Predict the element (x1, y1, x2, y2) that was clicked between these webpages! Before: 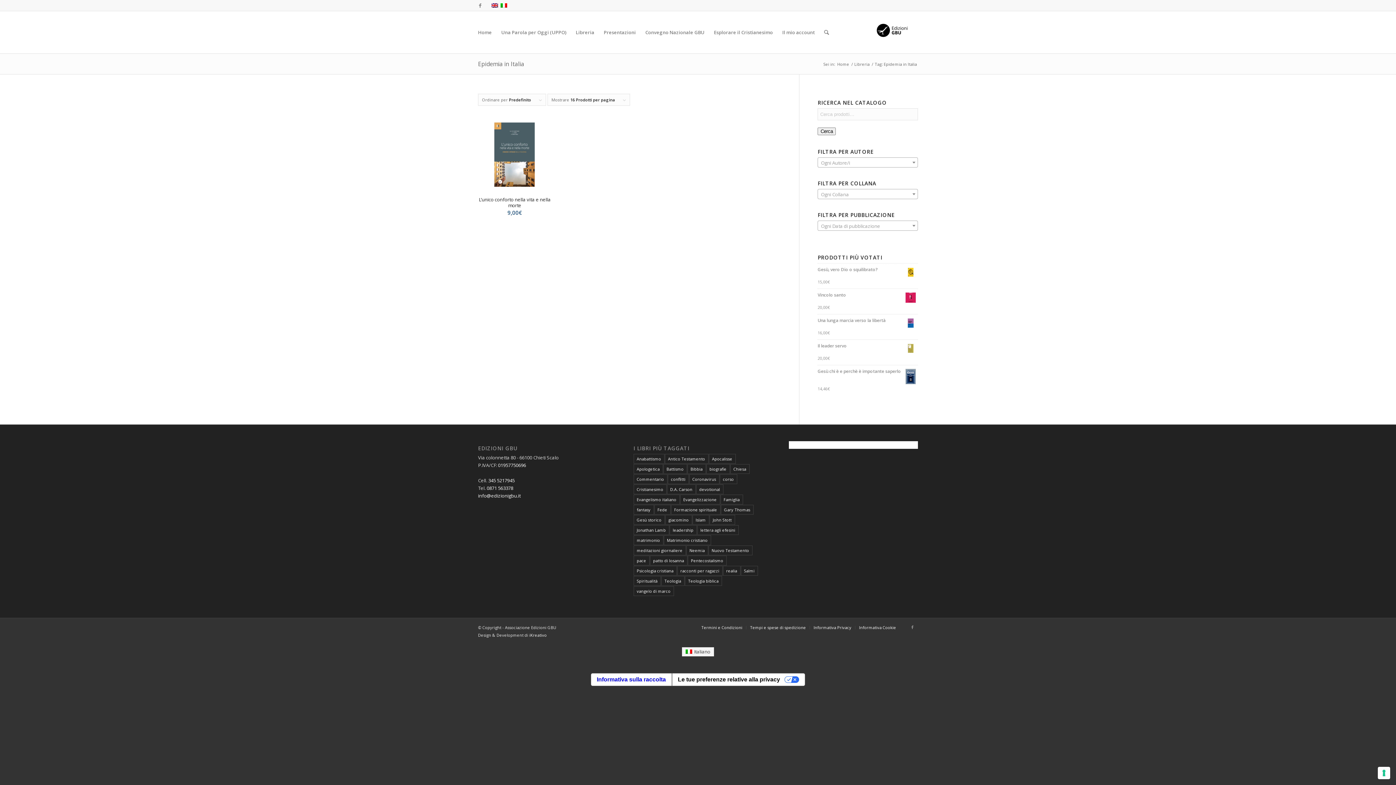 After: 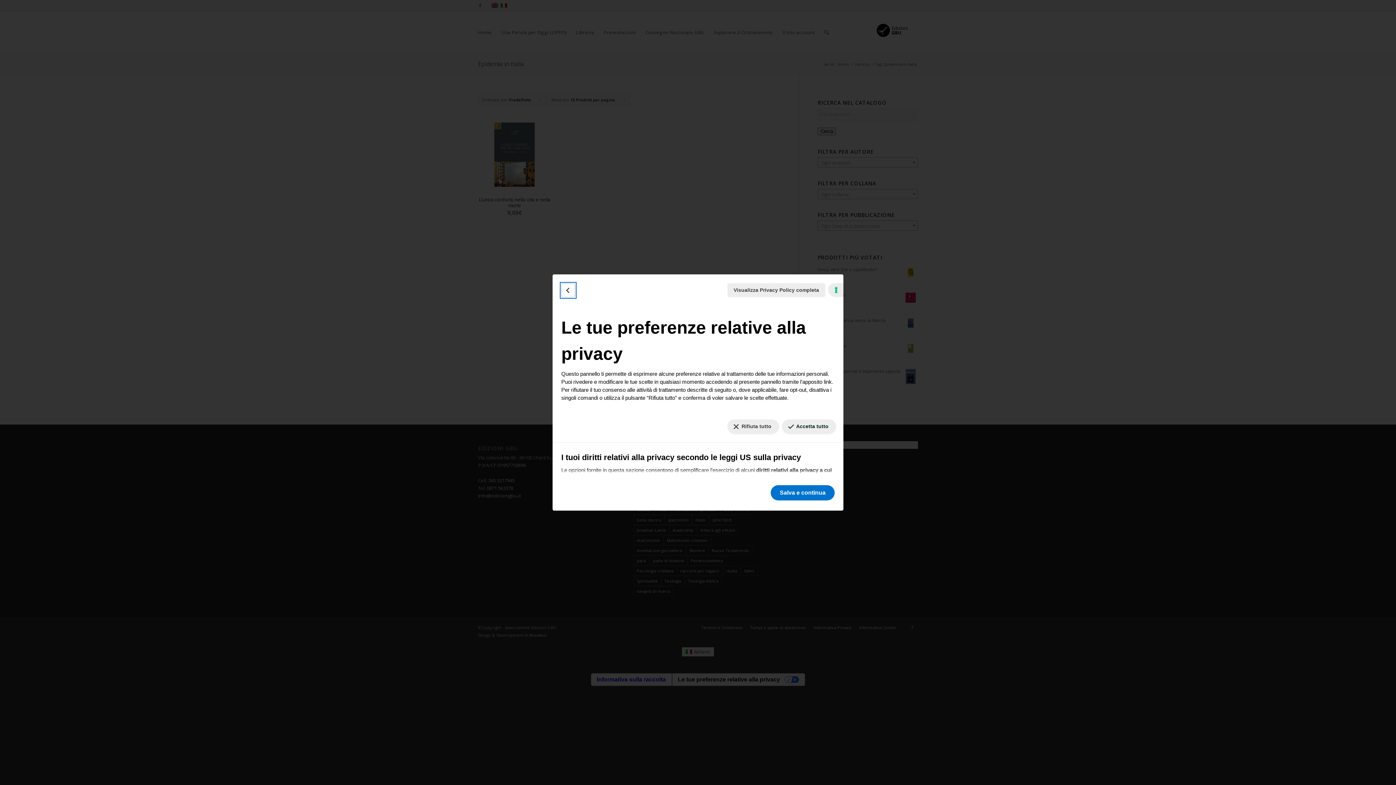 Action: bbox: (1378, 767, 1390, 779) label: Le tue preferenze relative al consenso per le tecnologie di tracciamento